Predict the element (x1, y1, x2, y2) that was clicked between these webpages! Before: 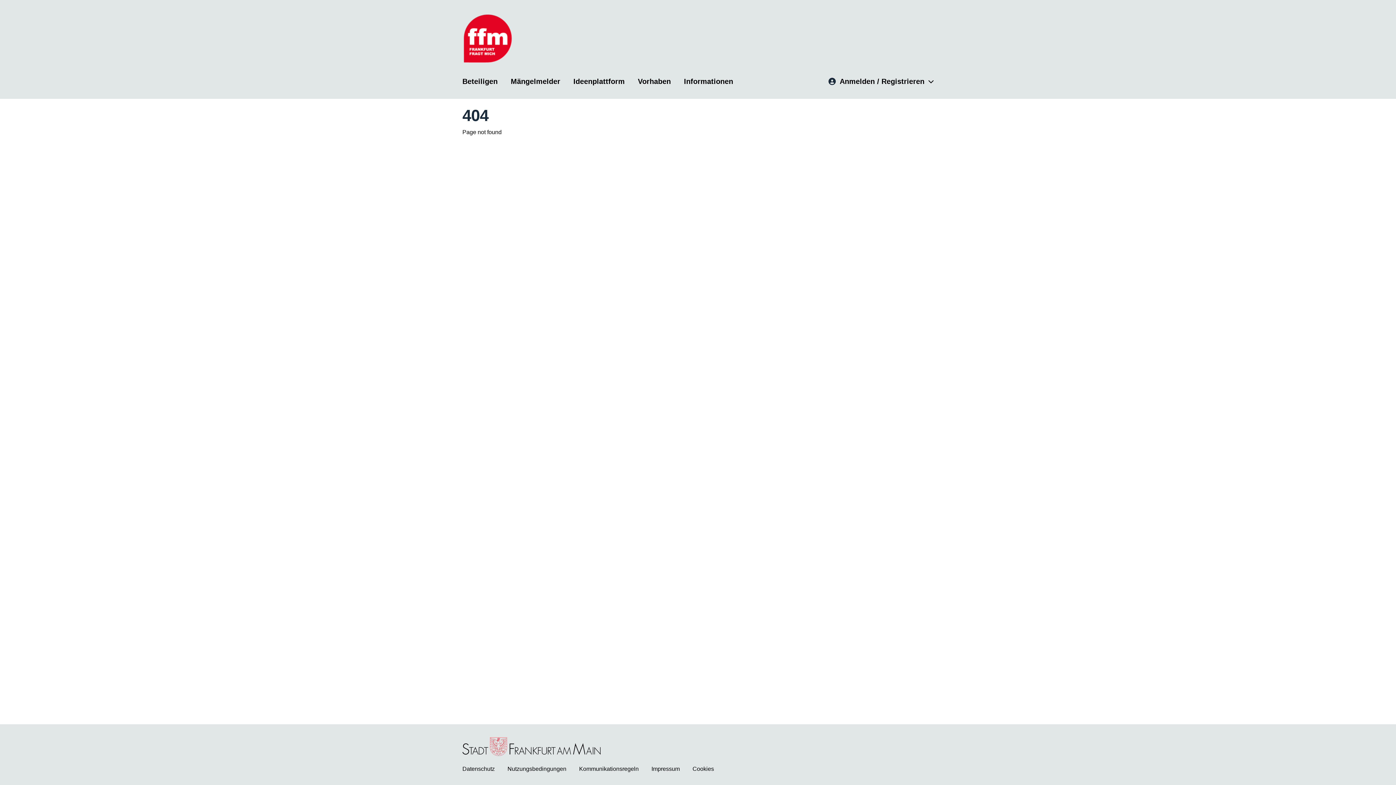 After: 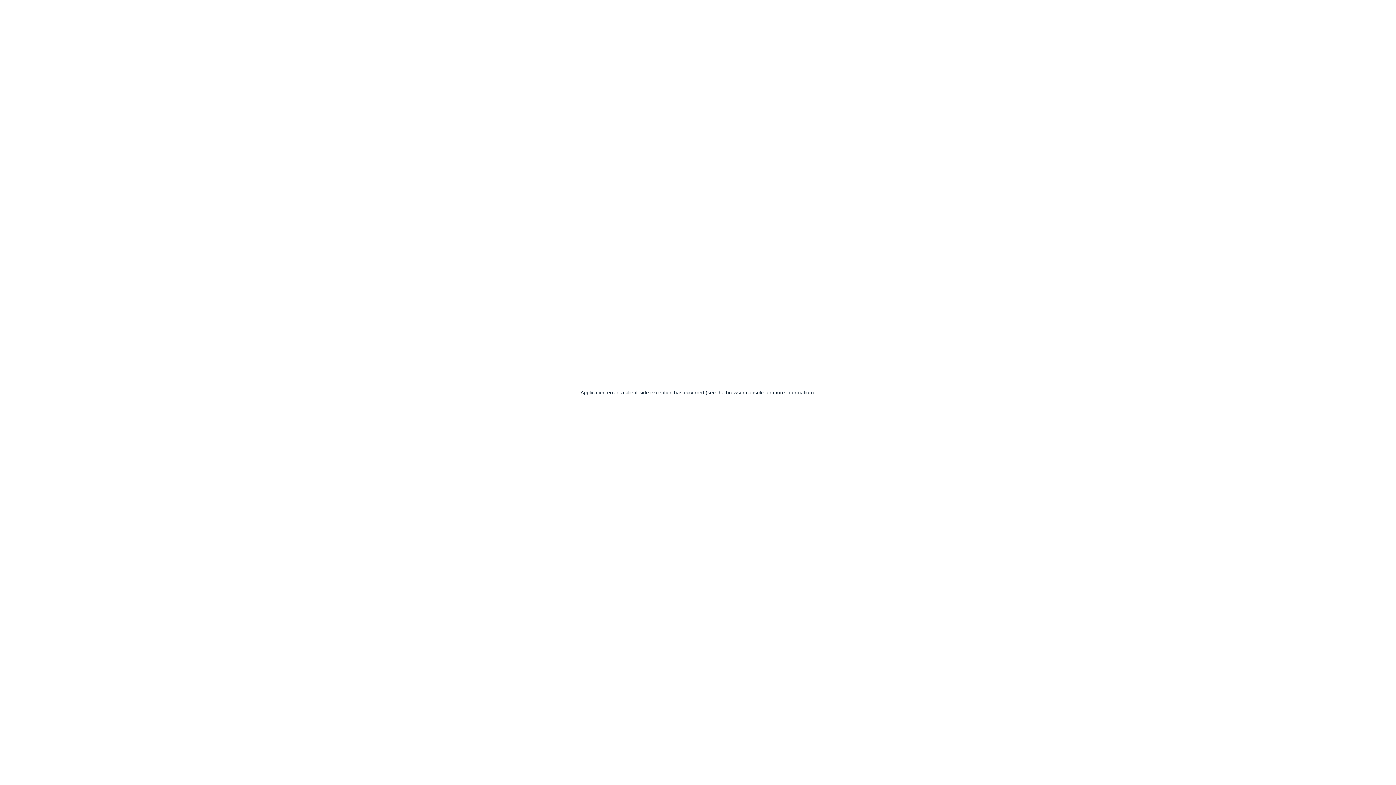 Action: bbox: (507, 765, 566, 773) label: Nutzungsbedingungen